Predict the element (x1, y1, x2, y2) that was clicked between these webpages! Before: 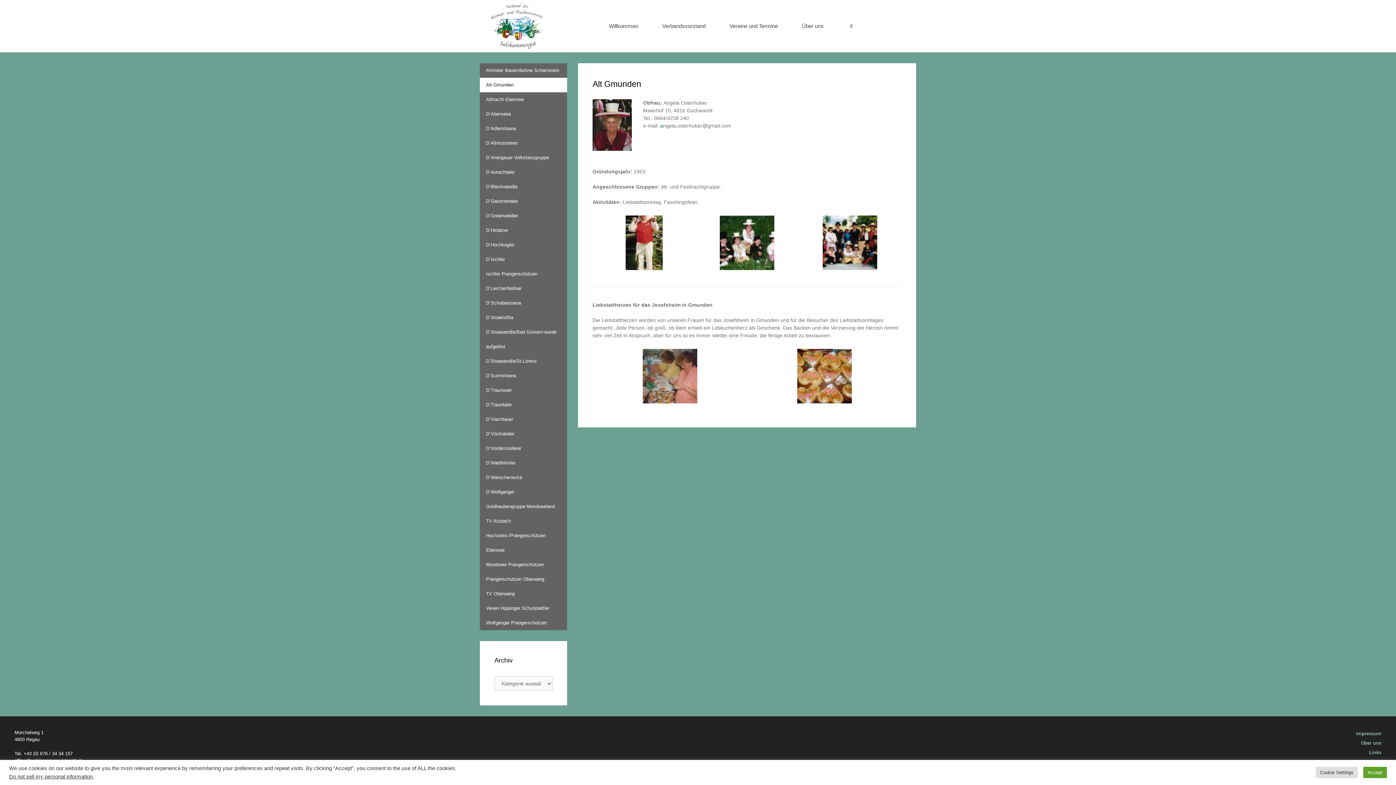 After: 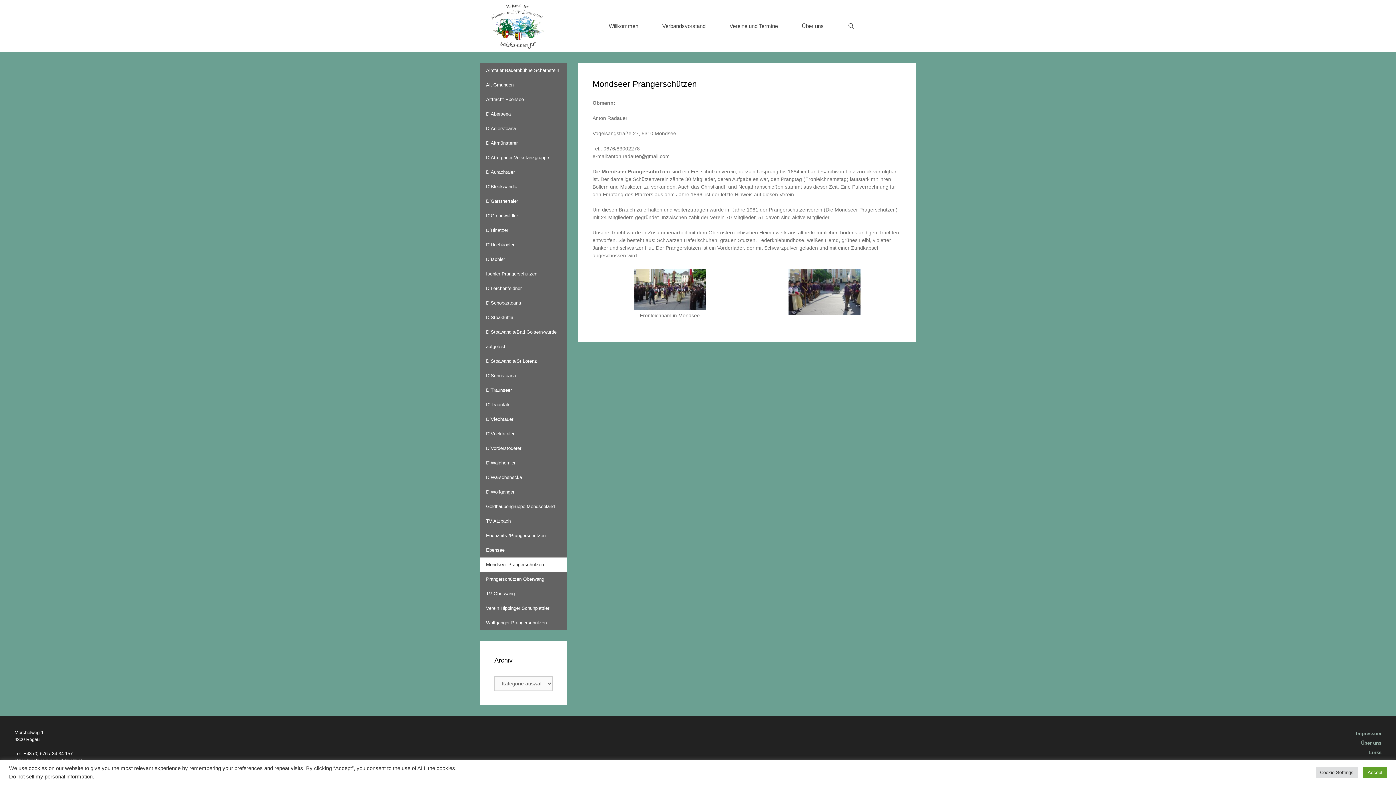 Action: bbox: (480, 557, 567, 572) label: Mondseer Prangerschützen